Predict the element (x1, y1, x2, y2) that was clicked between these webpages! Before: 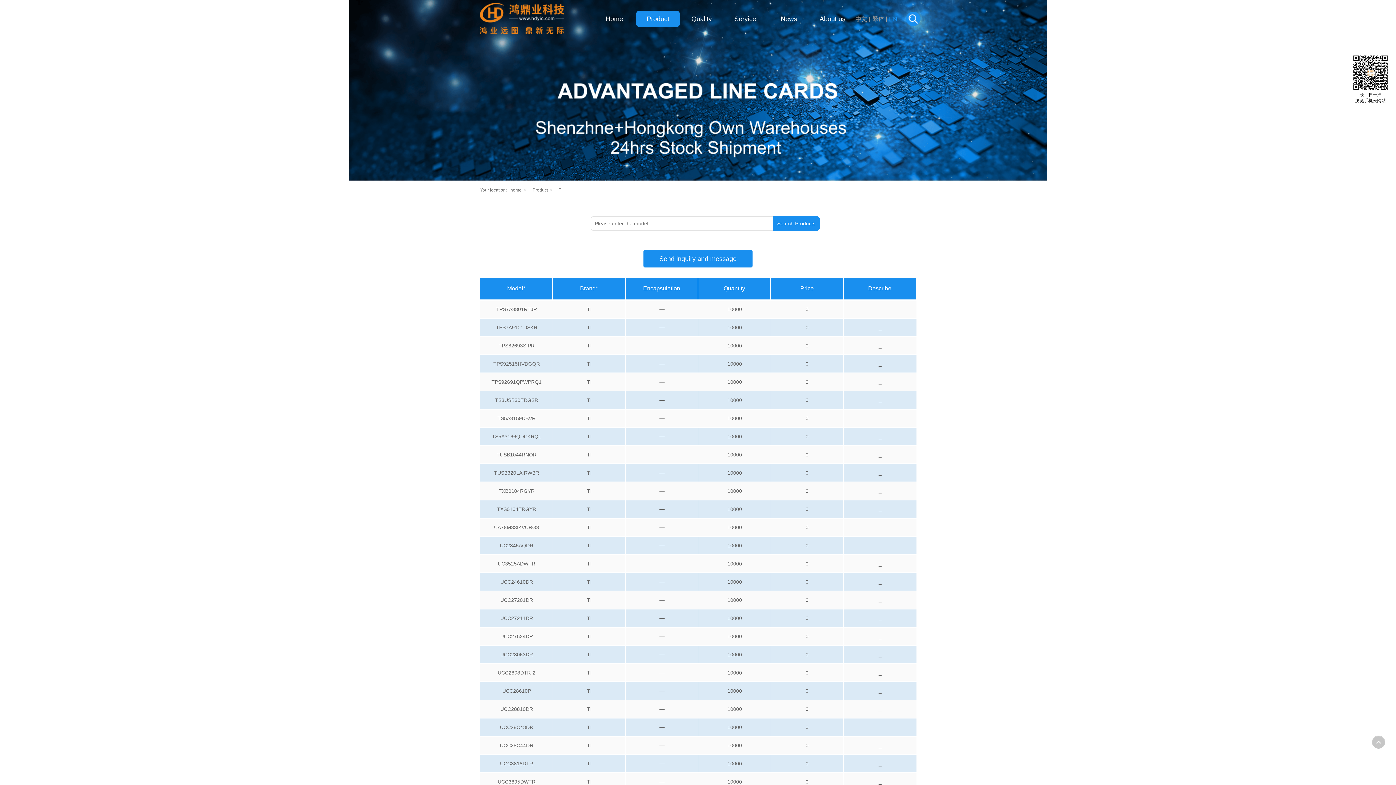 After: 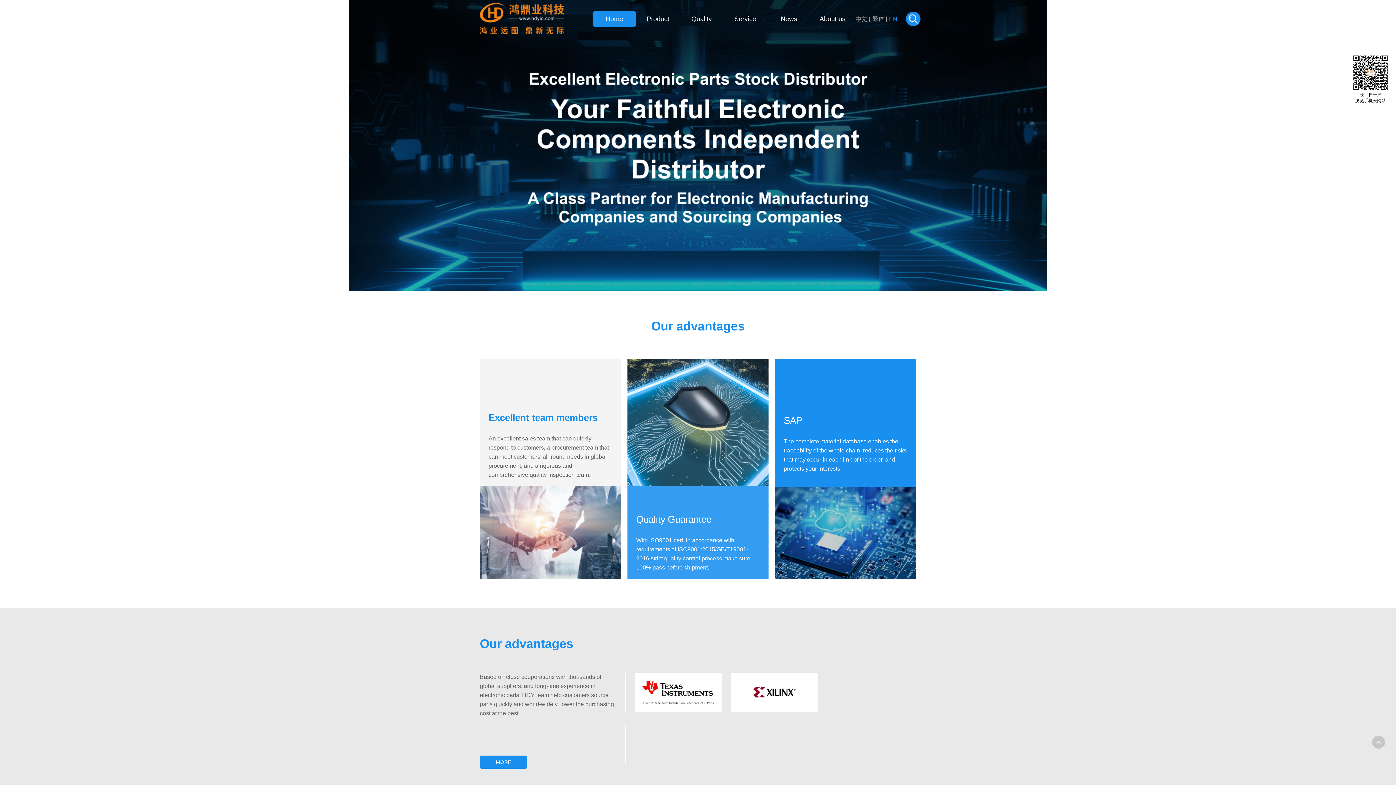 Action: bbox: (480, 2, 564, 34)